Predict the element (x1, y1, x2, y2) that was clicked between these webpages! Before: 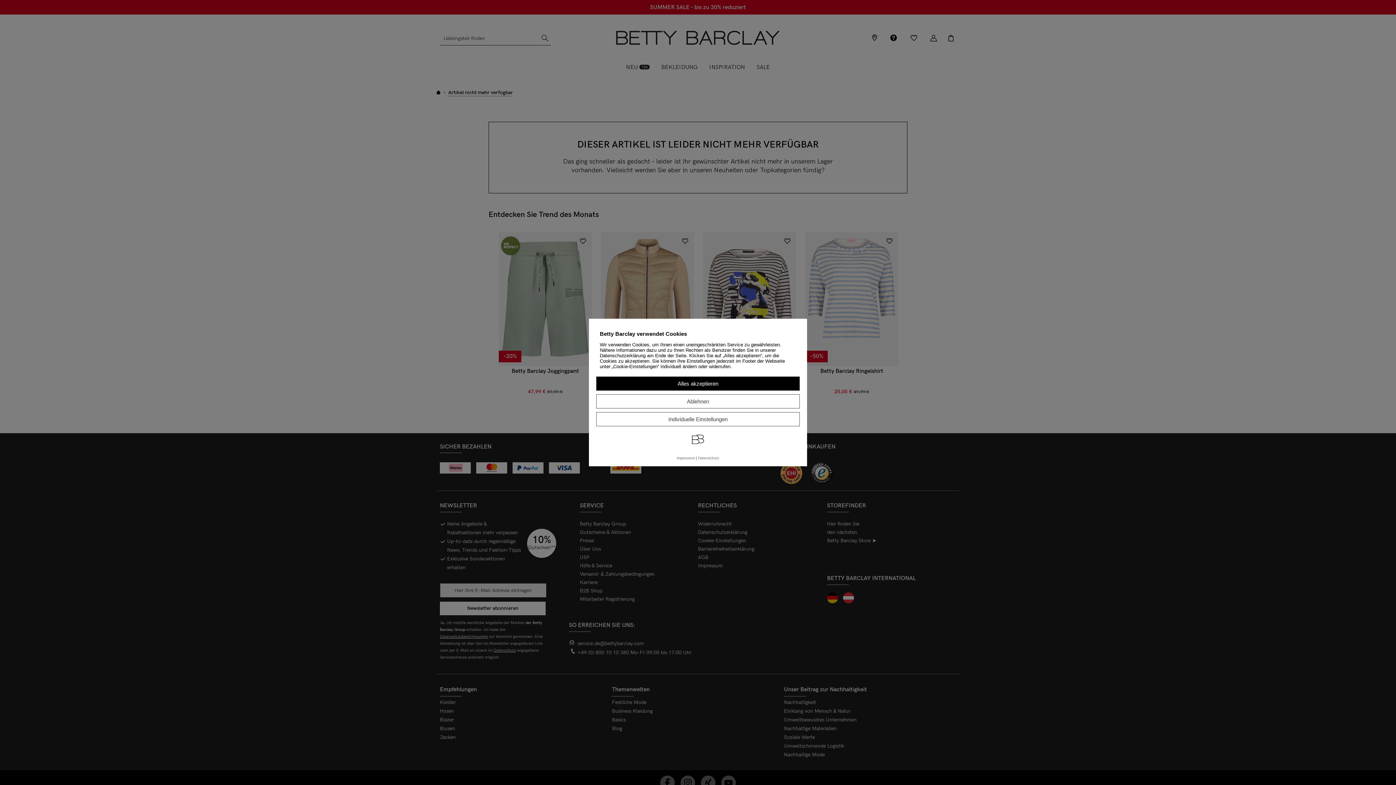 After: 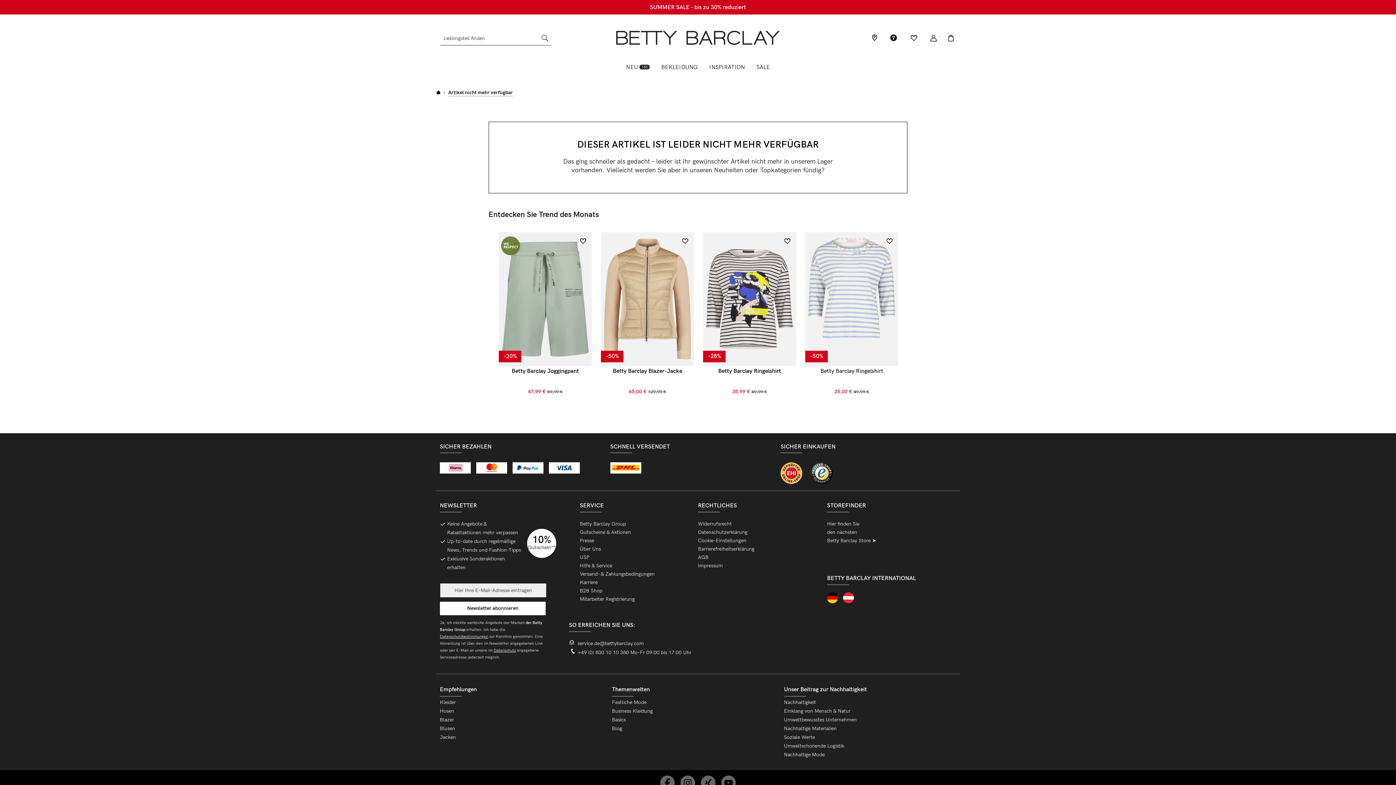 Action: bbox: (806, 317, 810, 317)